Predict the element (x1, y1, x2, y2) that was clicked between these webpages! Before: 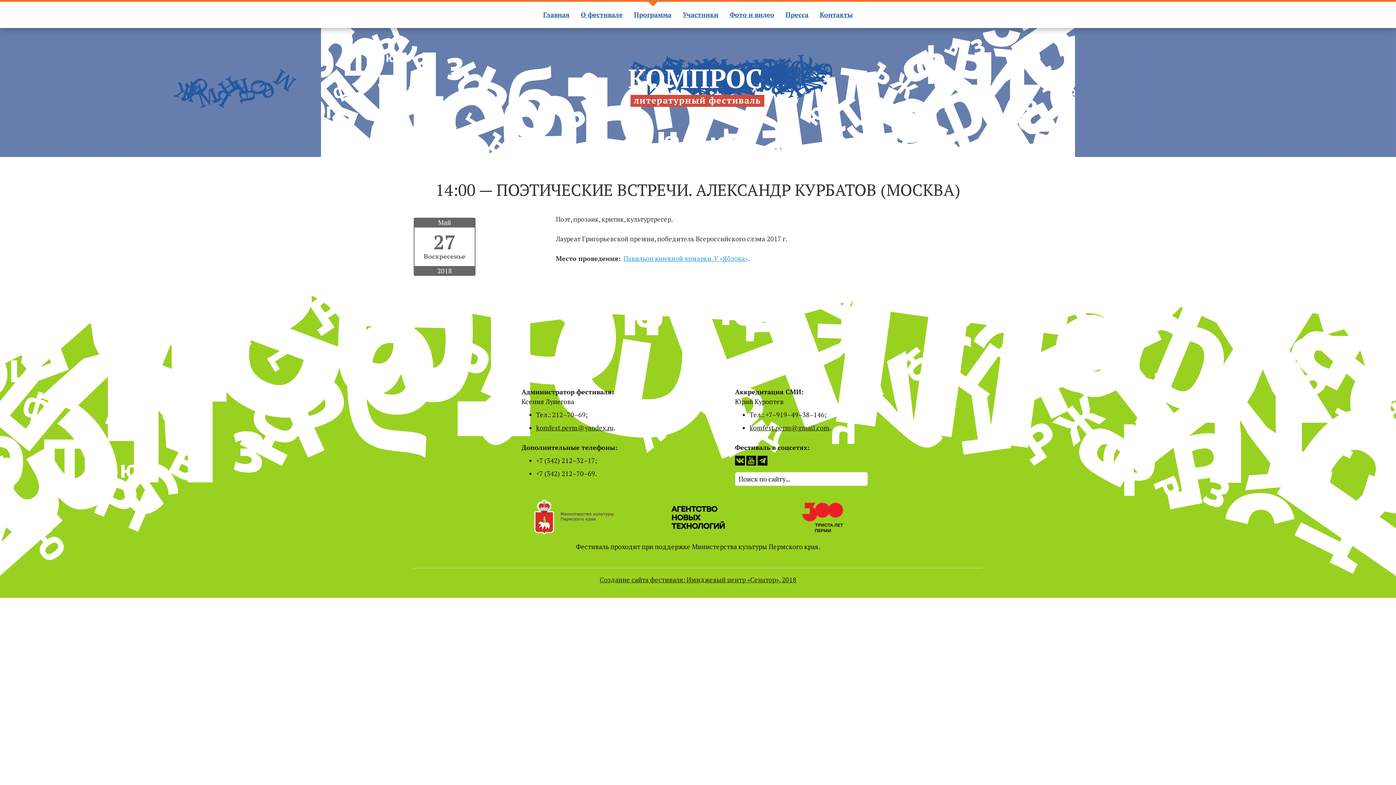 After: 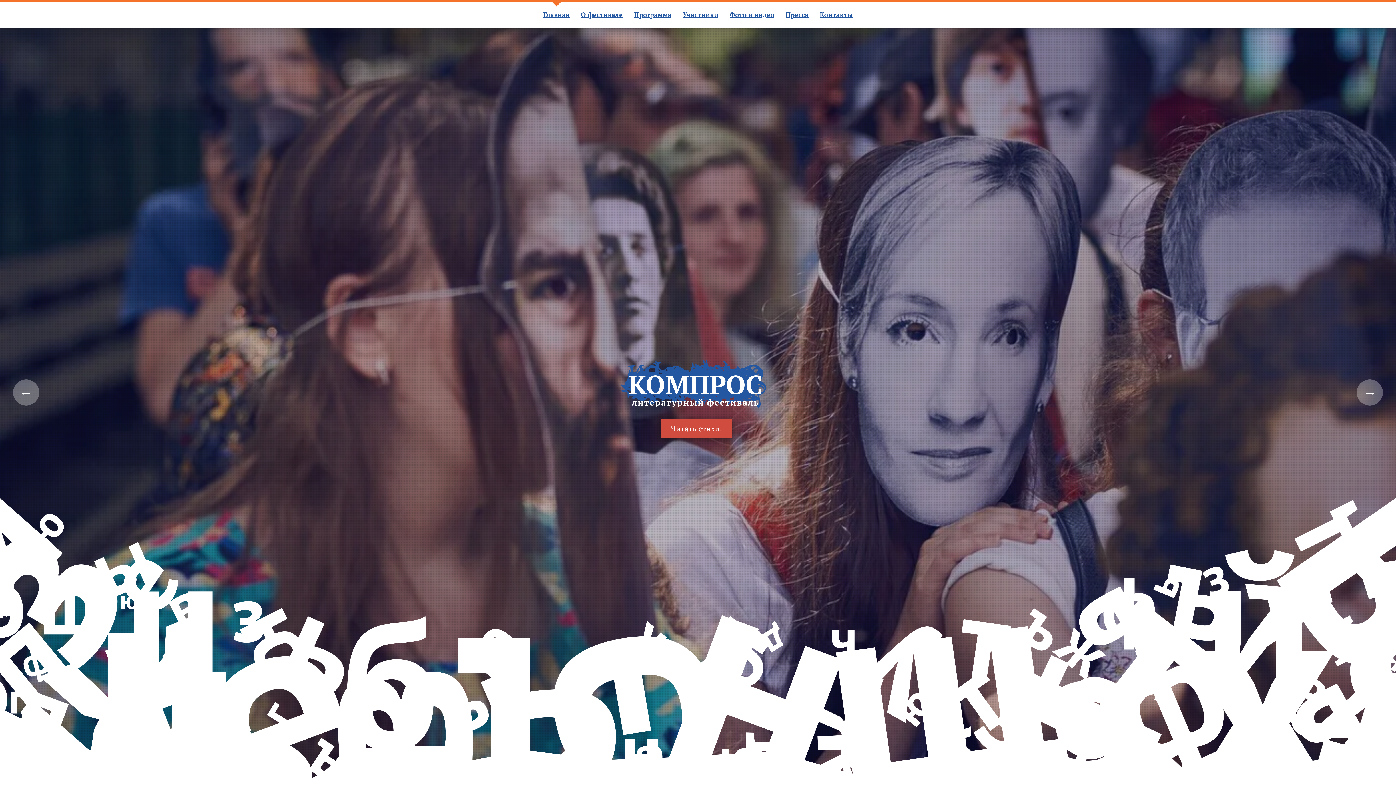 Action: bbox: (538, 1, 574, 27) label: Главная